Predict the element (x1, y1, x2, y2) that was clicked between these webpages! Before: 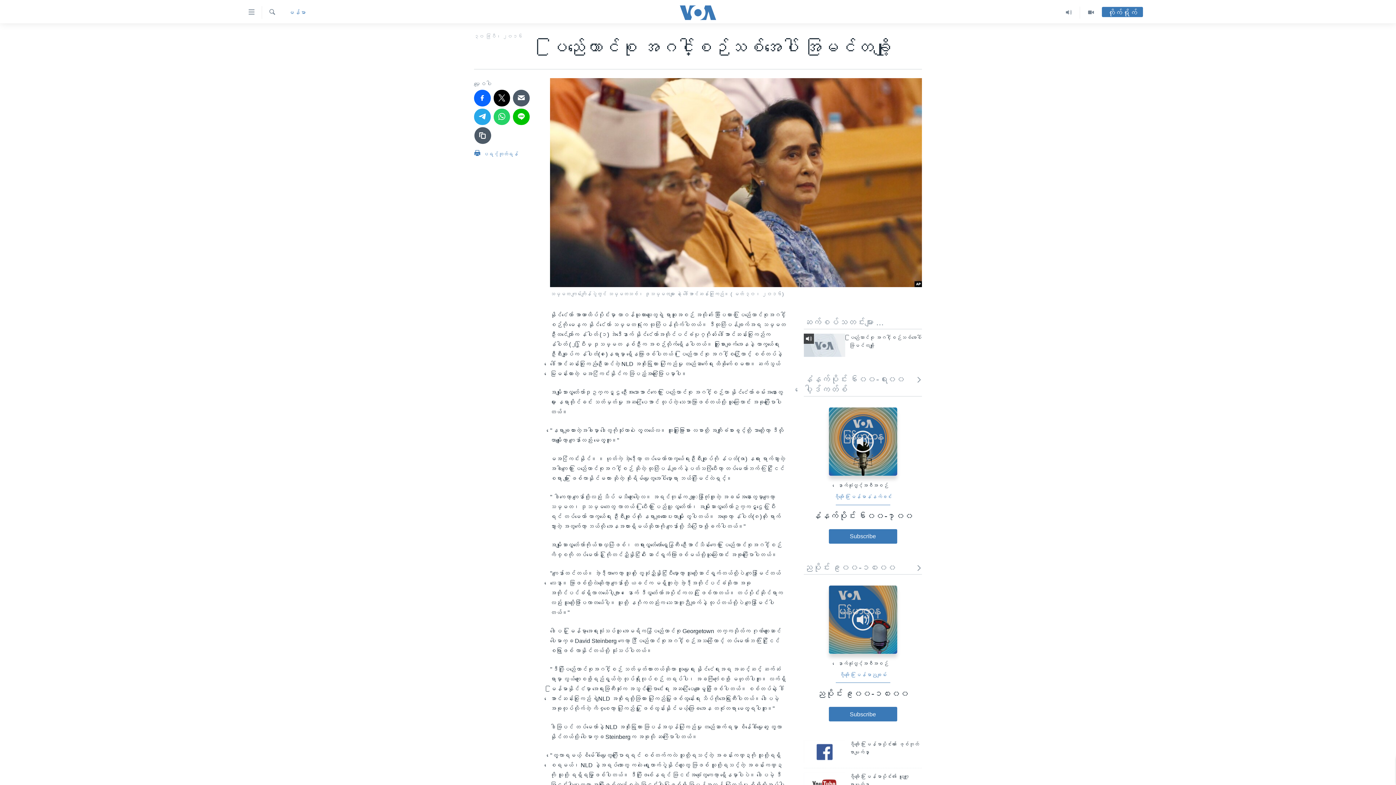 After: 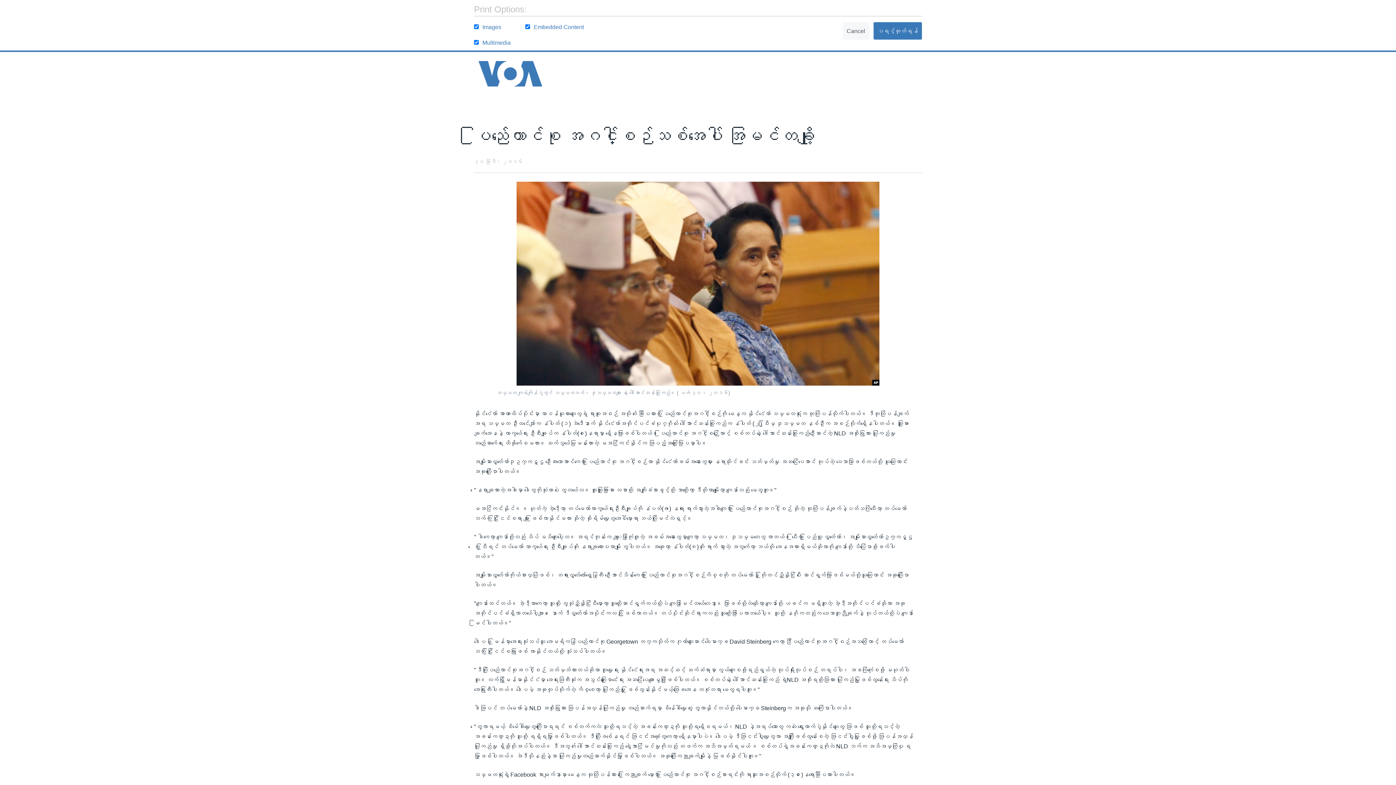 Action: label:  ပရင့်ထုတ်ရန် bbox: (474, 148, 518, 162)